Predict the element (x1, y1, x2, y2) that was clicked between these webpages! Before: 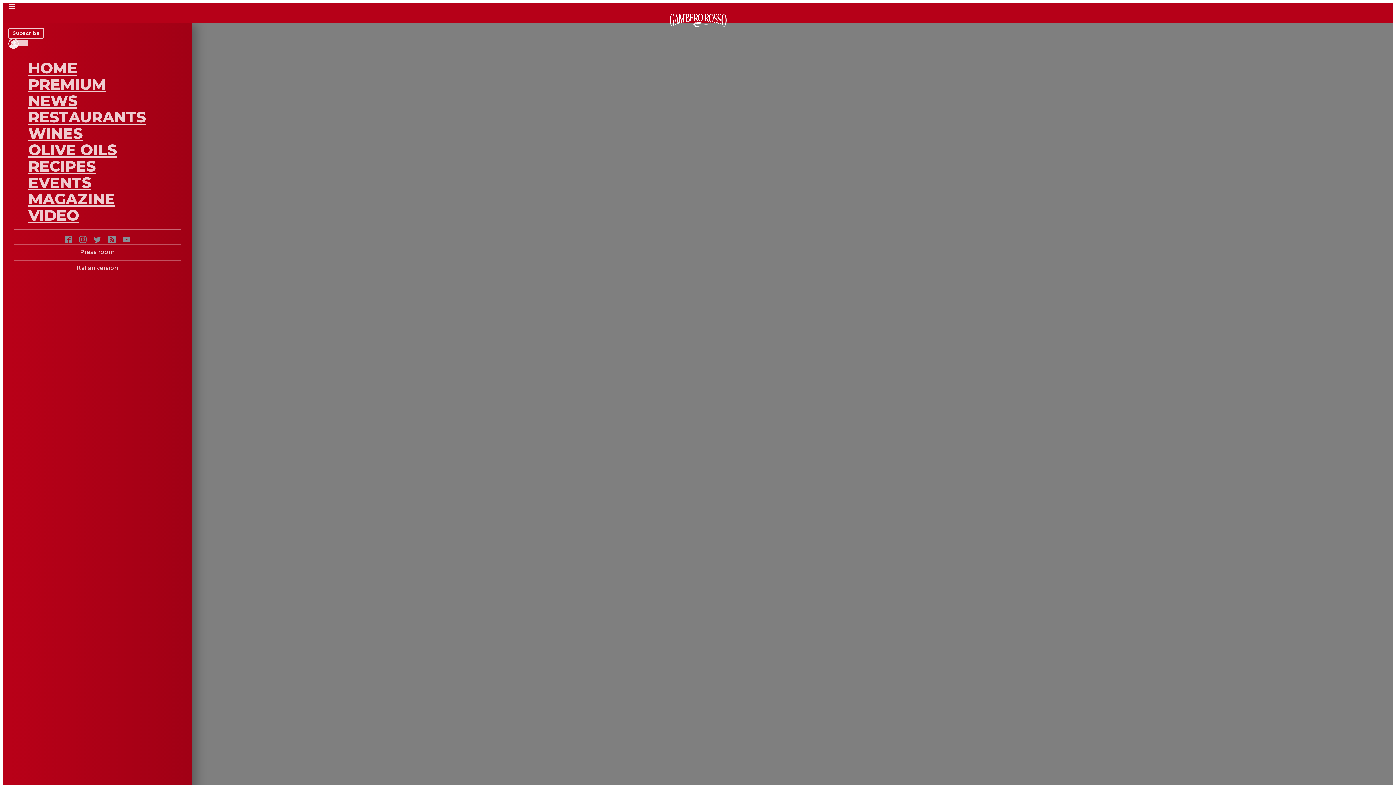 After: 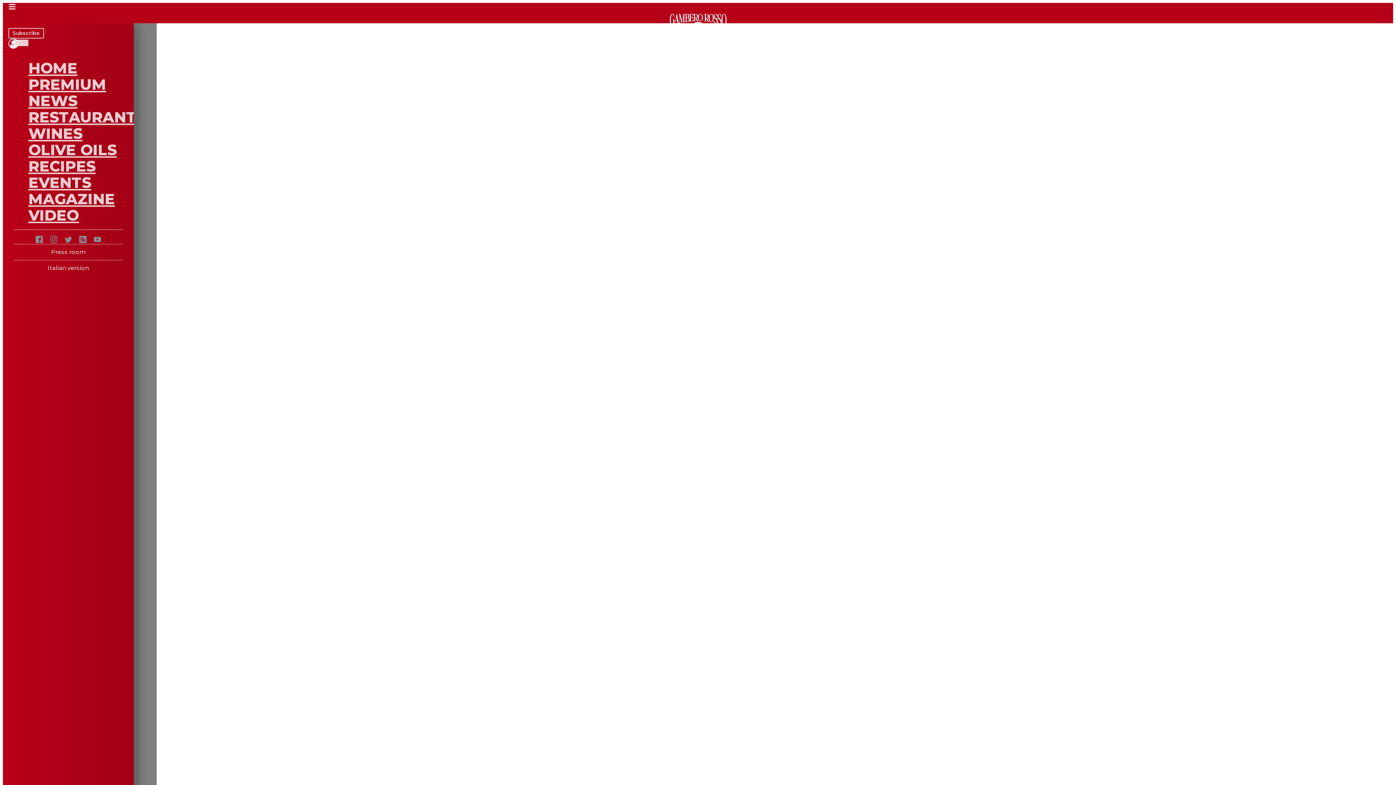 Action: bbox: (8, 12, 1388, 28)